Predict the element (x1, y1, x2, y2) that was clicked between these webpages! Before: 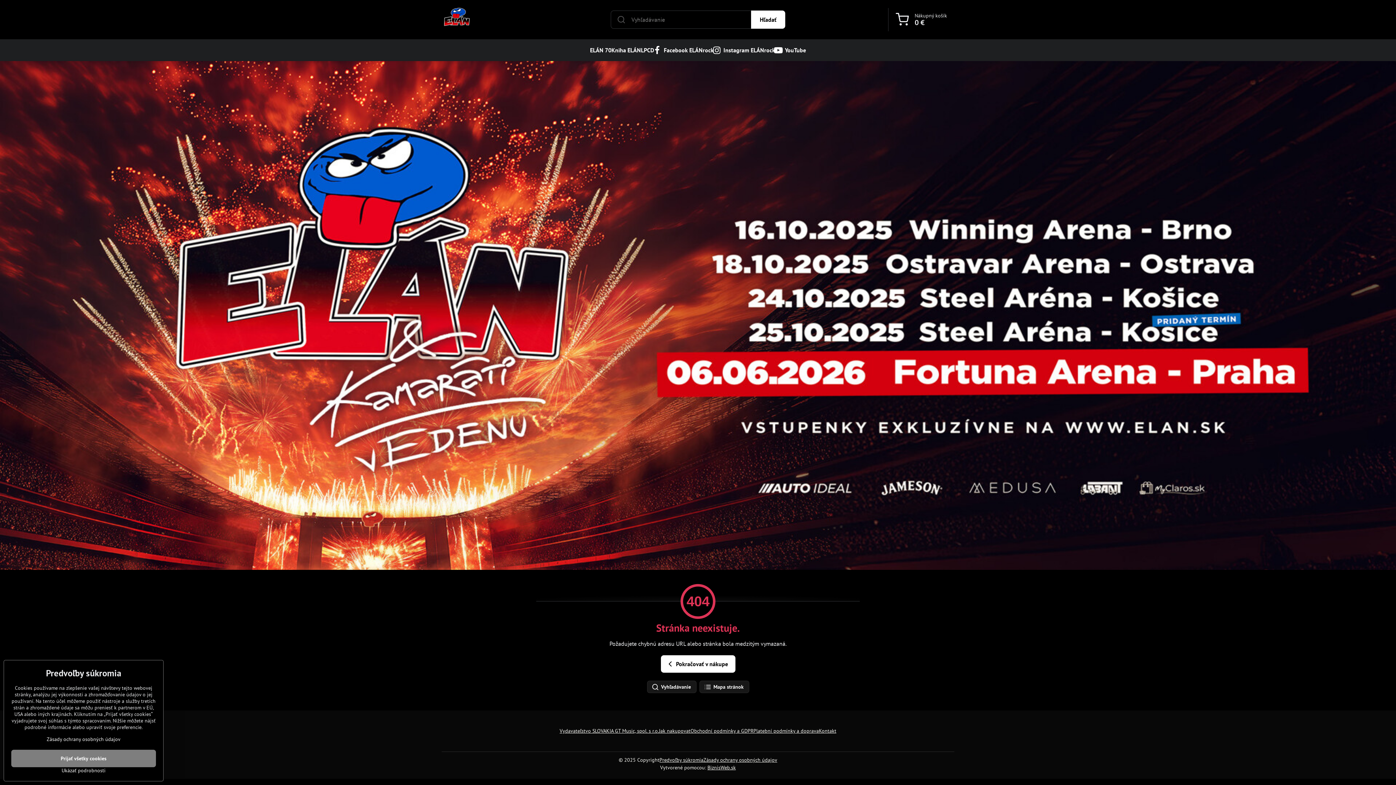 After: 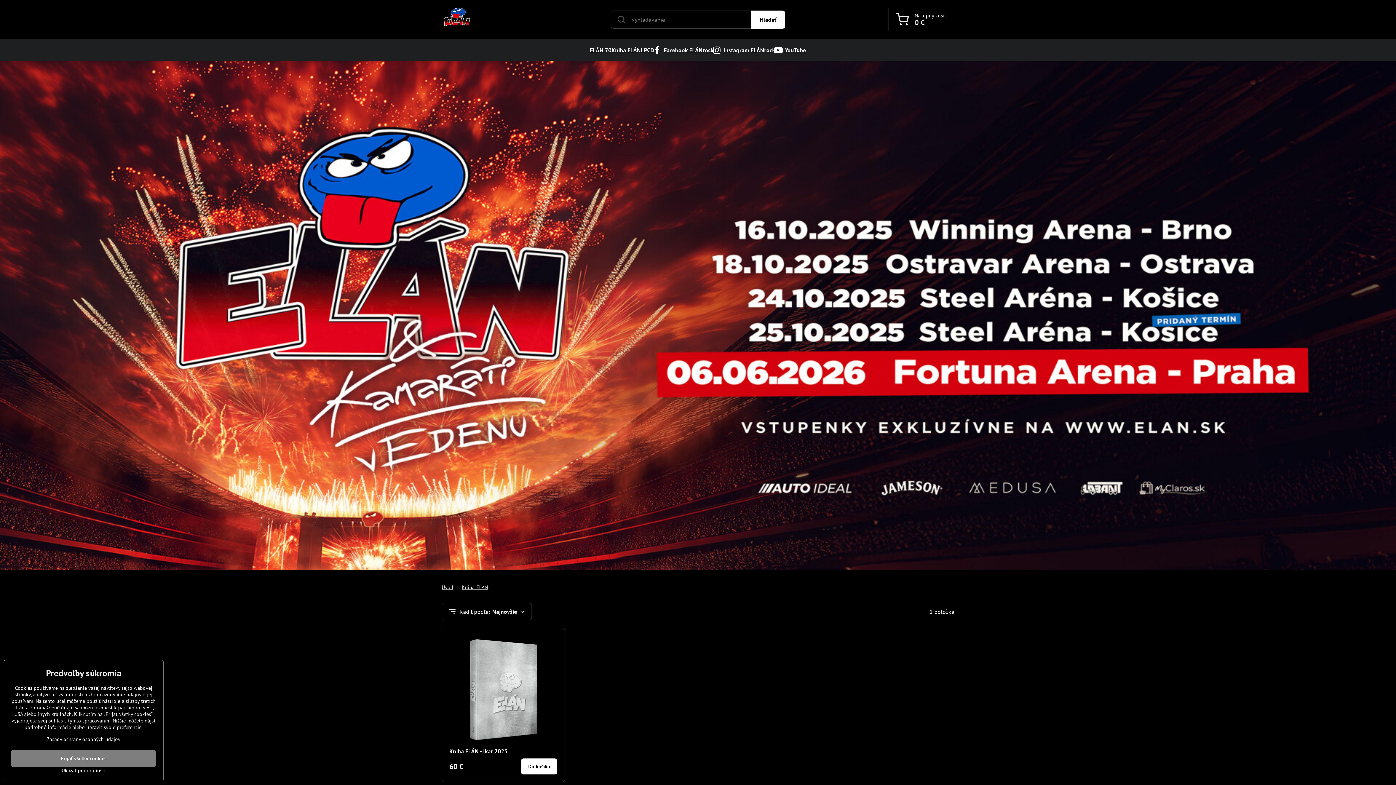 Action: label: Kniha ELÁN bbox: (611, 39, 641, 61)